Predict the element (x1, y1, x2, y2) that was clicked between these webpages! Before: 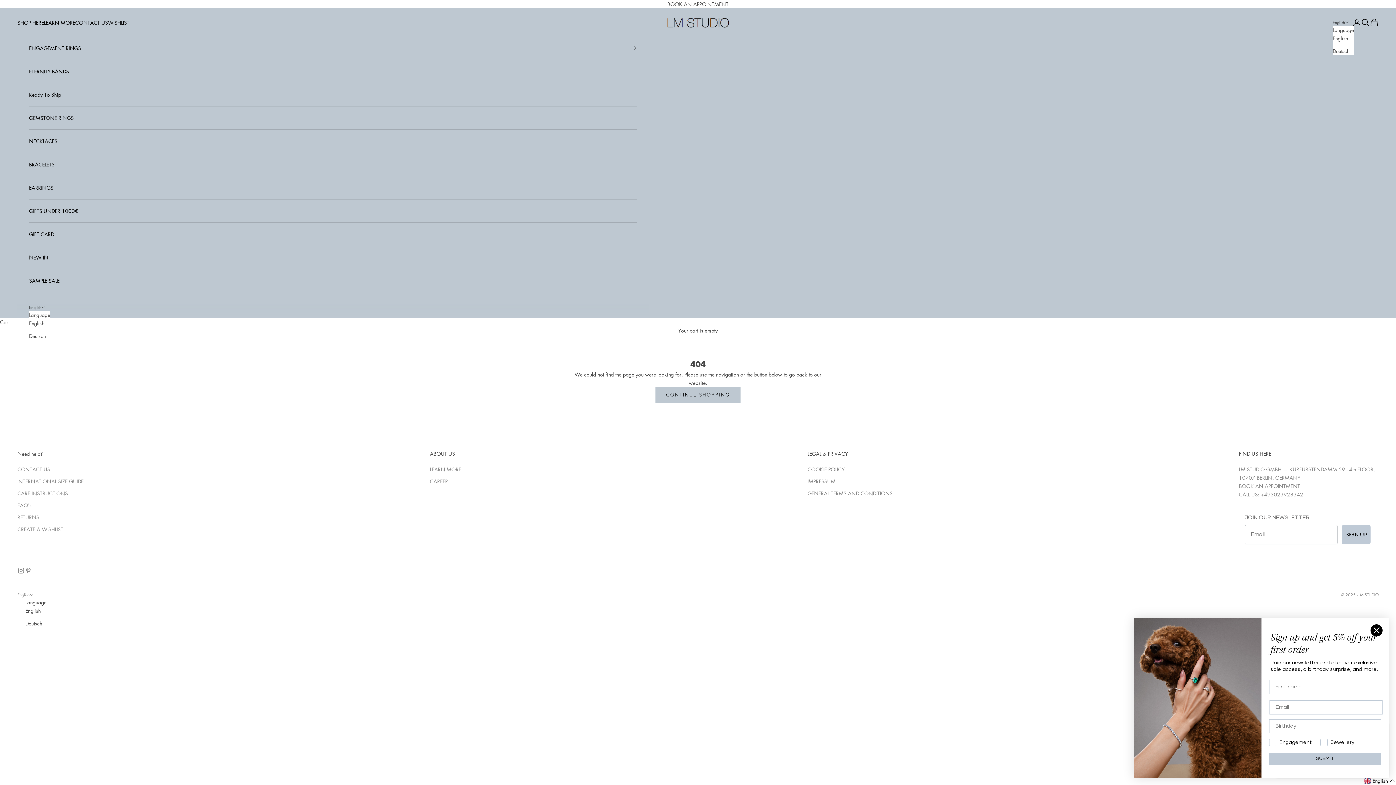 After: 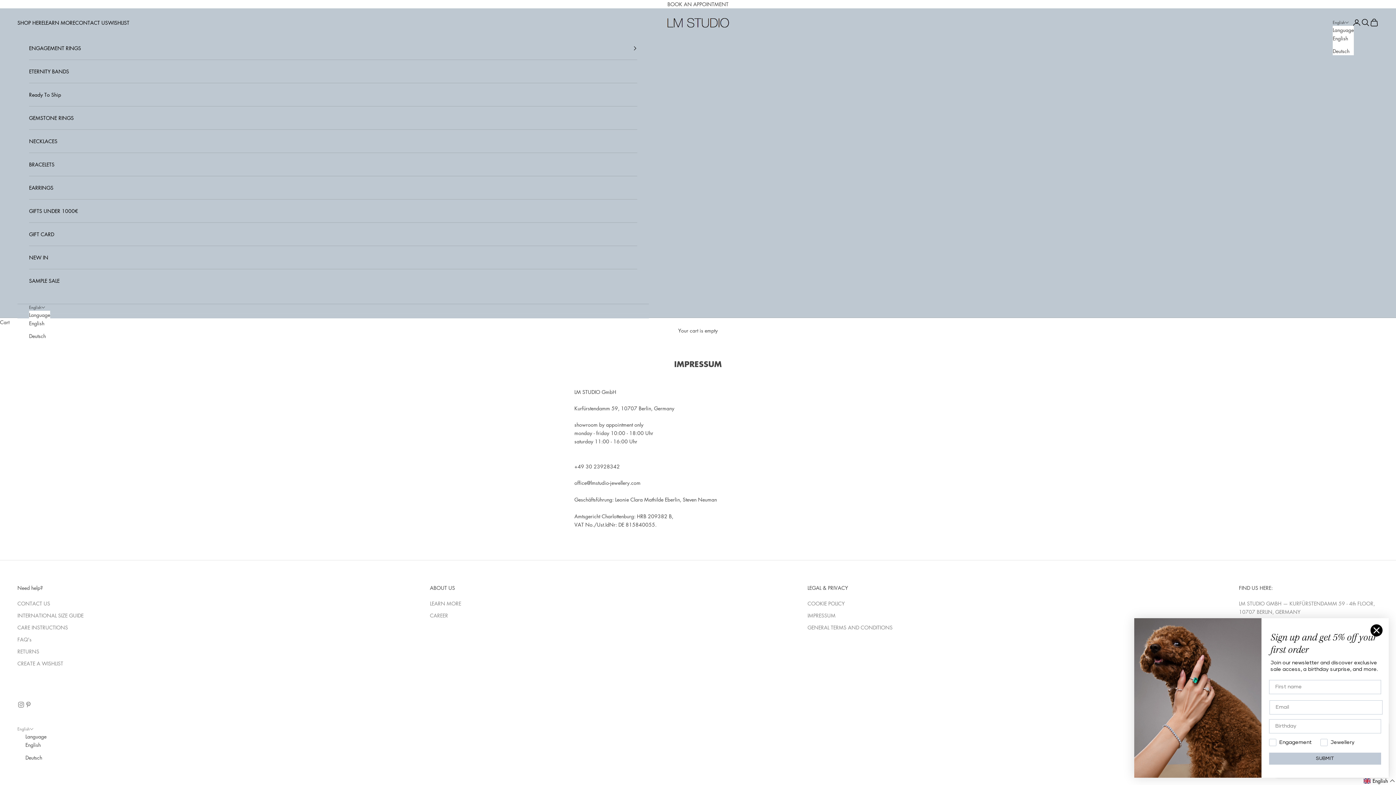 Action: label: IMPRESSUM bbox: (807, 477, 835, 485)